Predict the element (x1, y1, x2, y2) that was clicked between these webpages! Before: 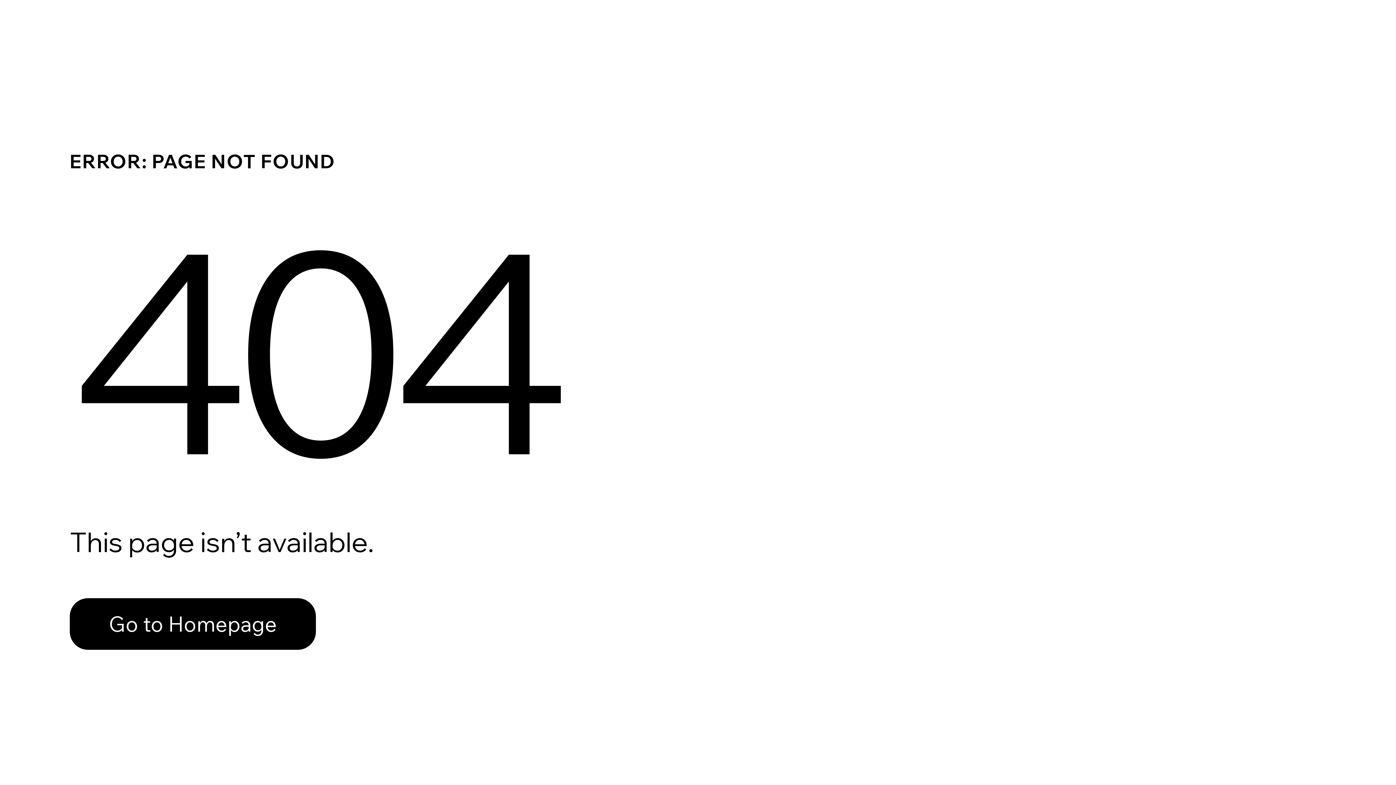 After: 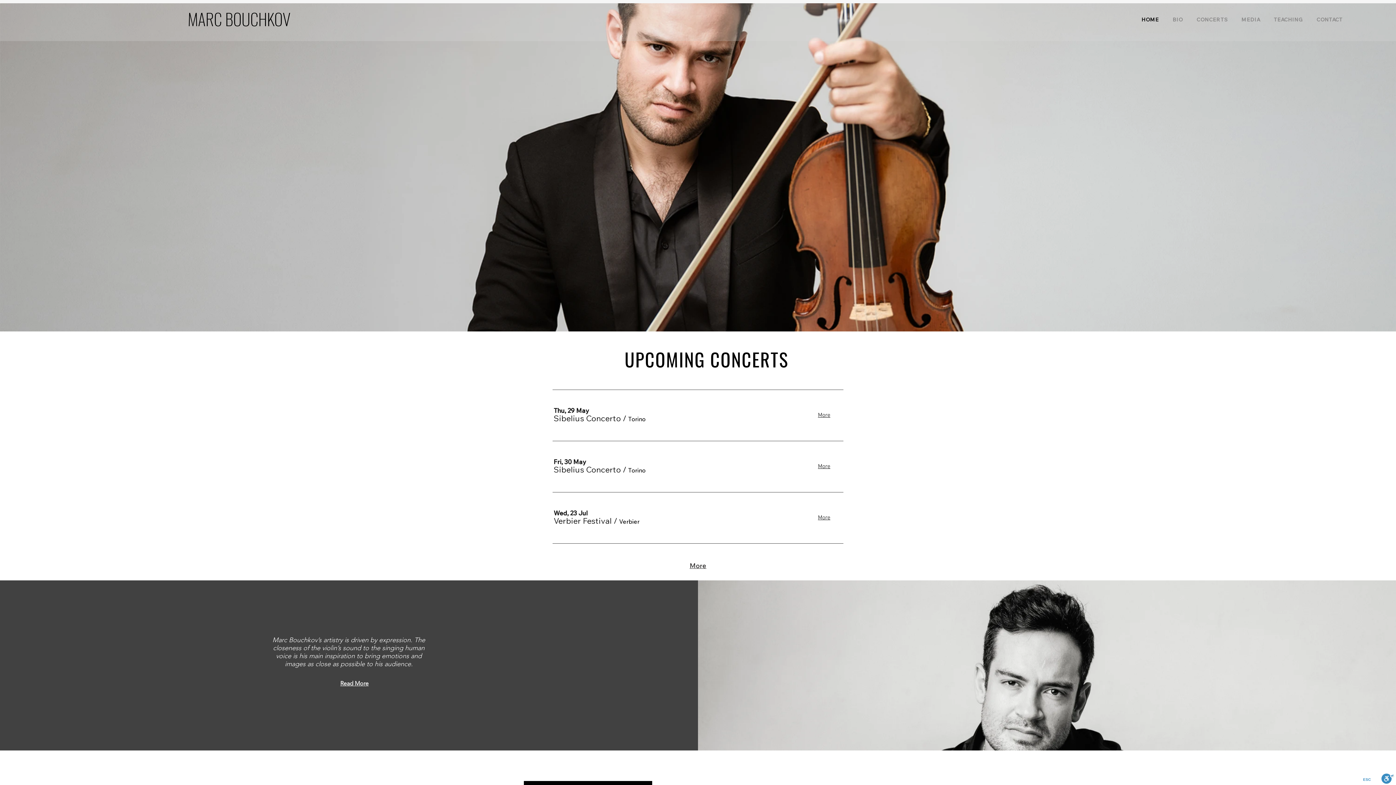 Action: label: Go to Homepage bbox: (69, 582, 768, 659)